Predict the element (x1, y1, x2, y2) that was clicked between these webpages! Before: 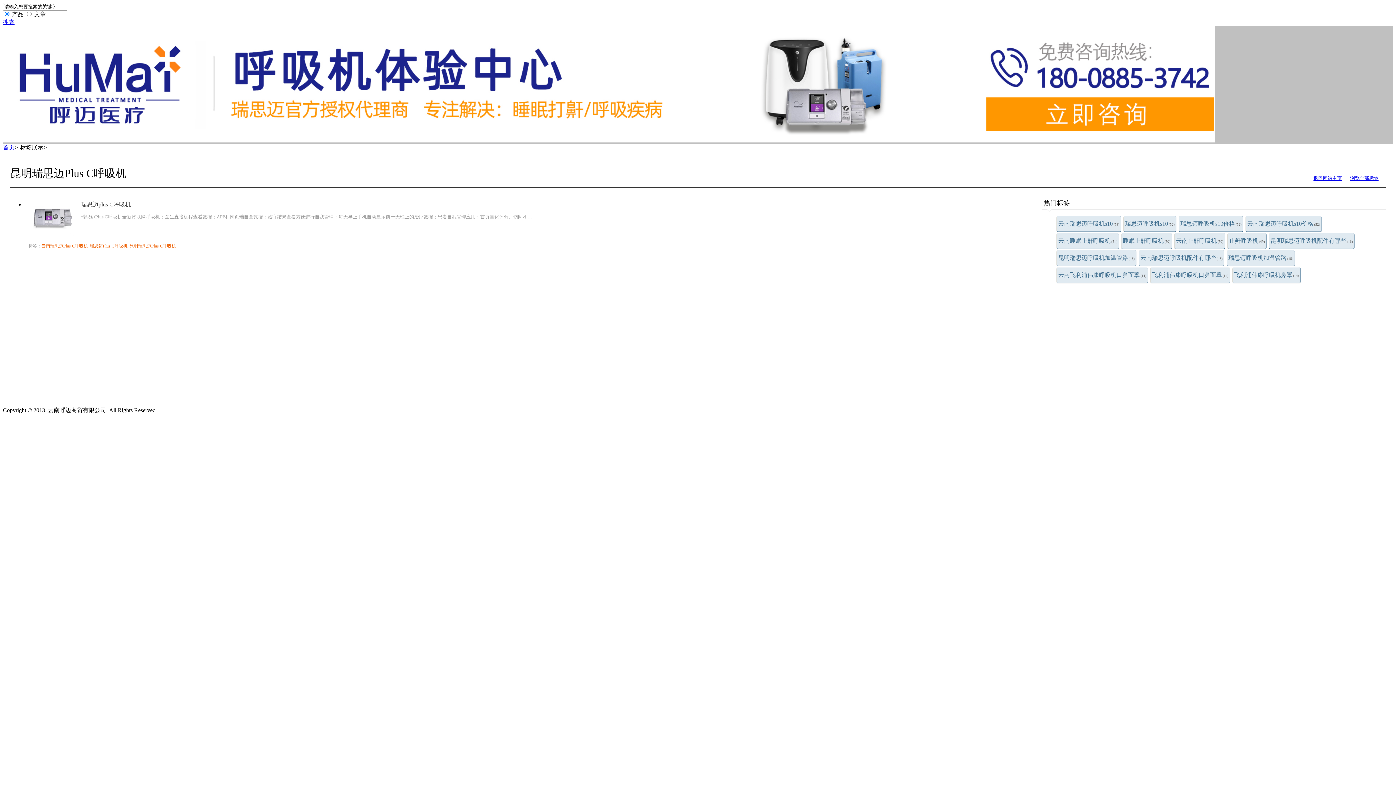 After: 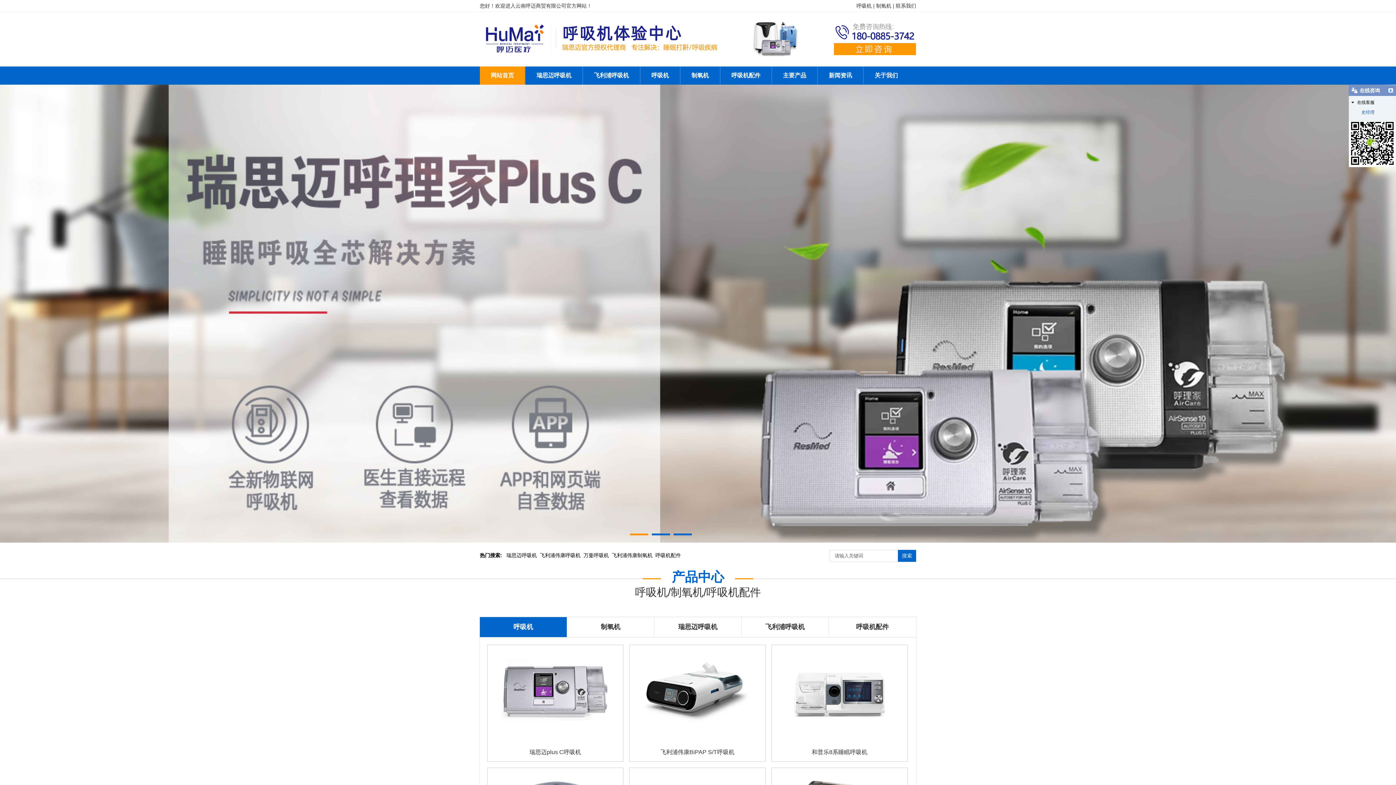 Action: label: 返回网站主页 bbox: (1313, 175, 1342, 181)